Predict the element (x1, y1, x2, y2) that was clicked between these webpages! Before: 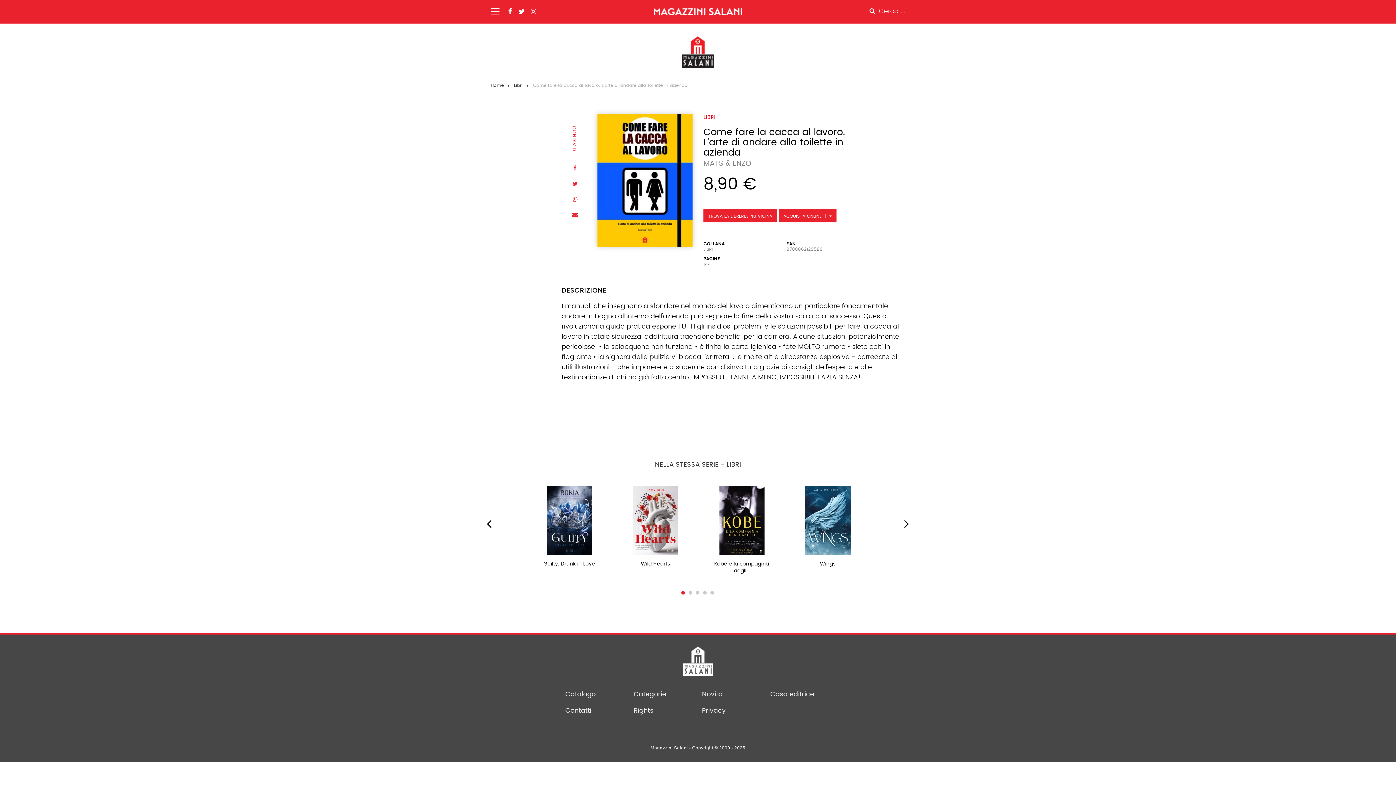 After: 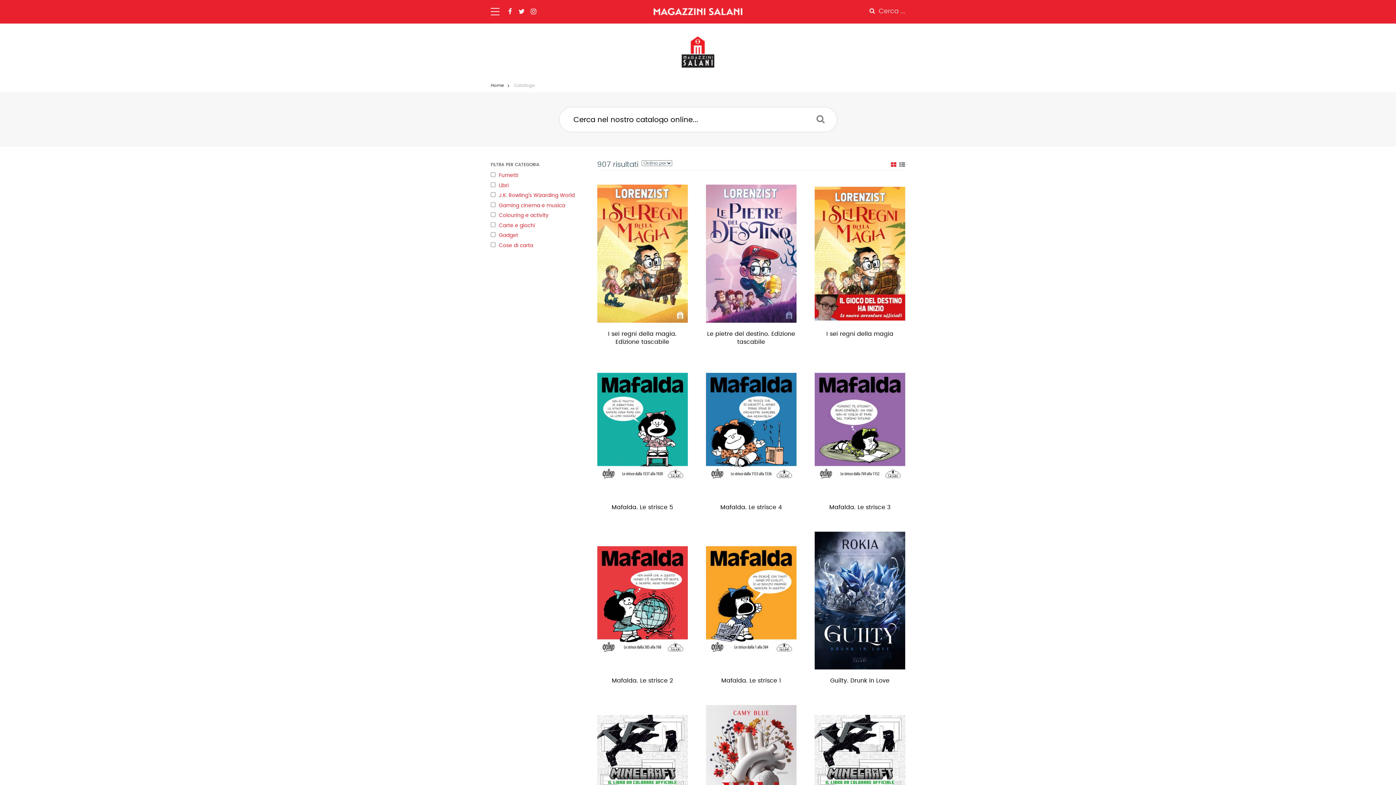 Action: bbox: (561, 686, 599, 703) label: Catalogo